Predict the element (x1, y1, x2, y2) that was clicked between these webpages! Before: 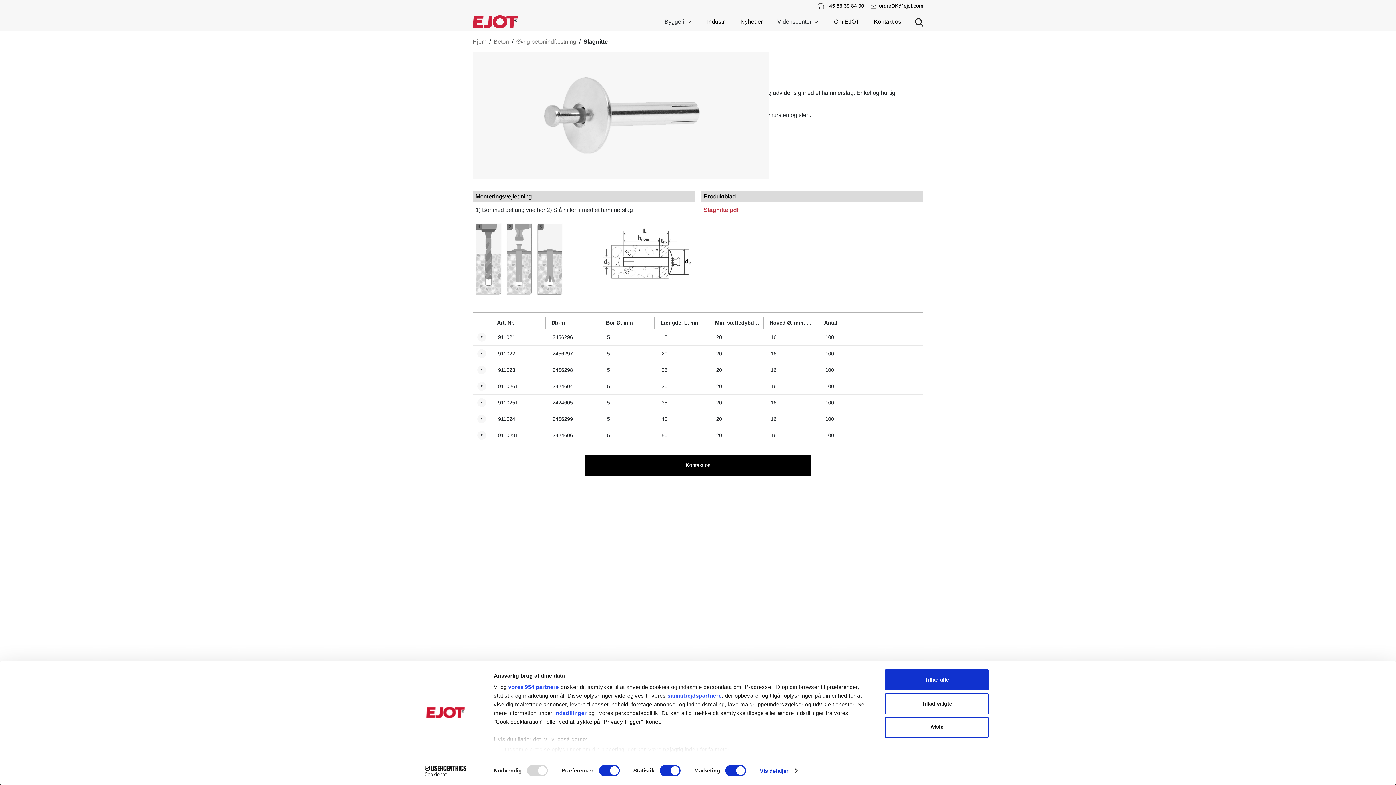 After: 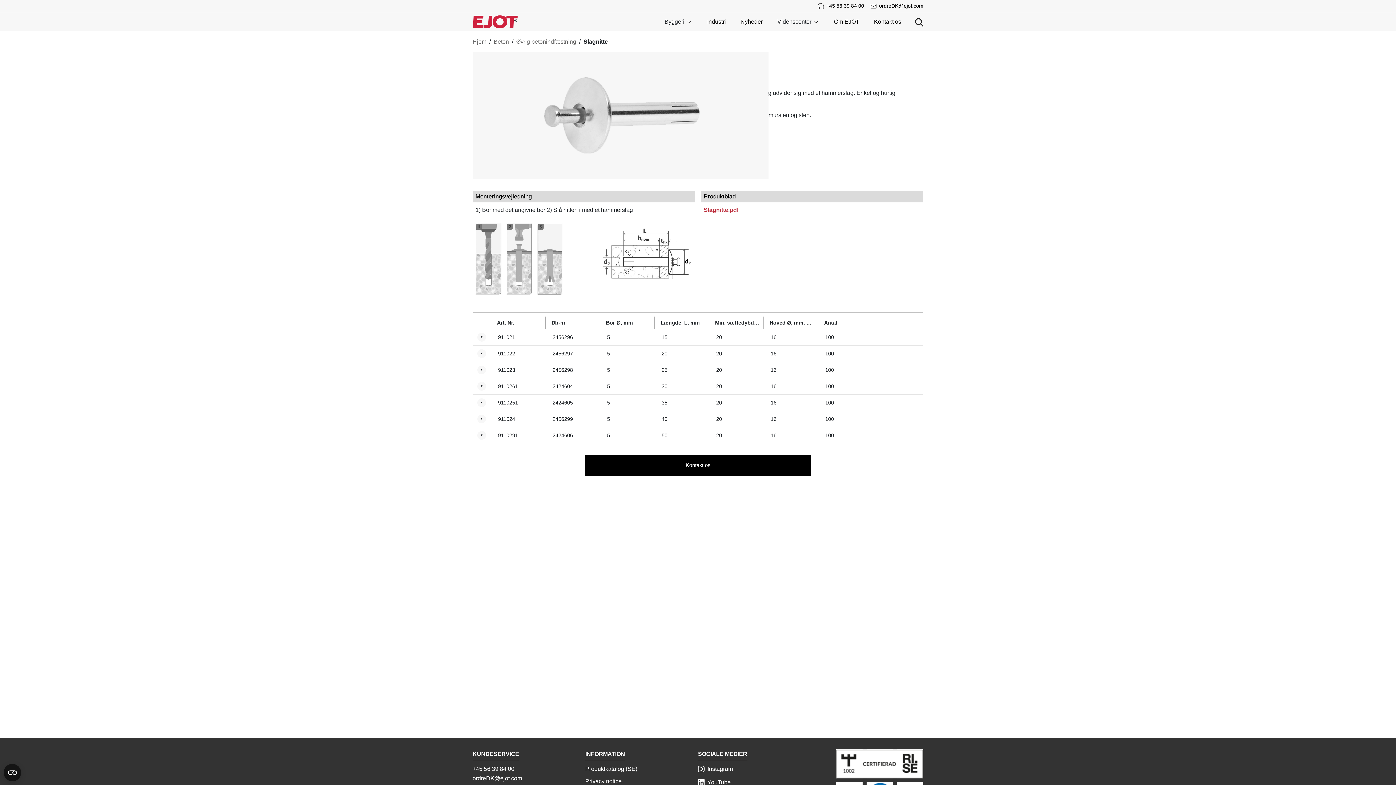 Action: label: Afvis bbox: (885, 717, 989, 738)